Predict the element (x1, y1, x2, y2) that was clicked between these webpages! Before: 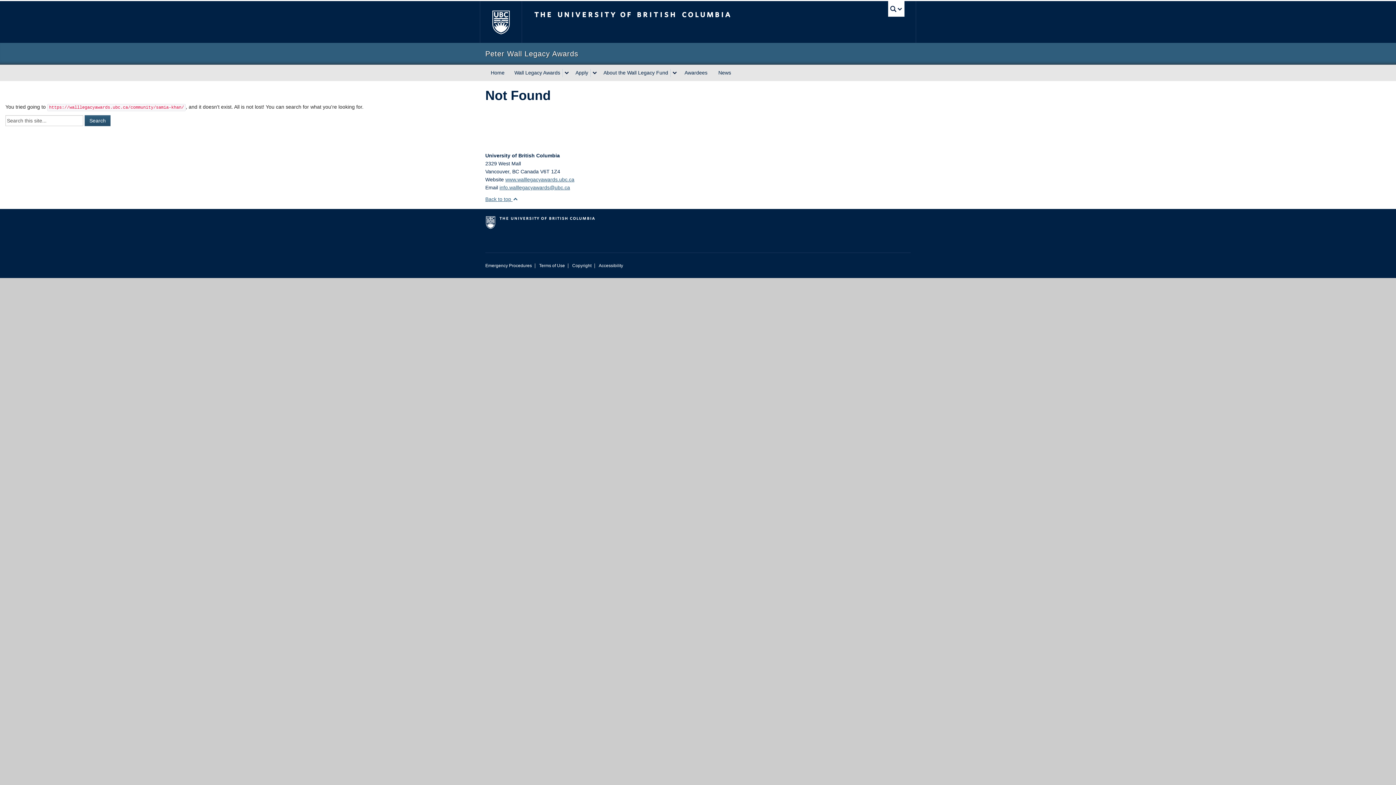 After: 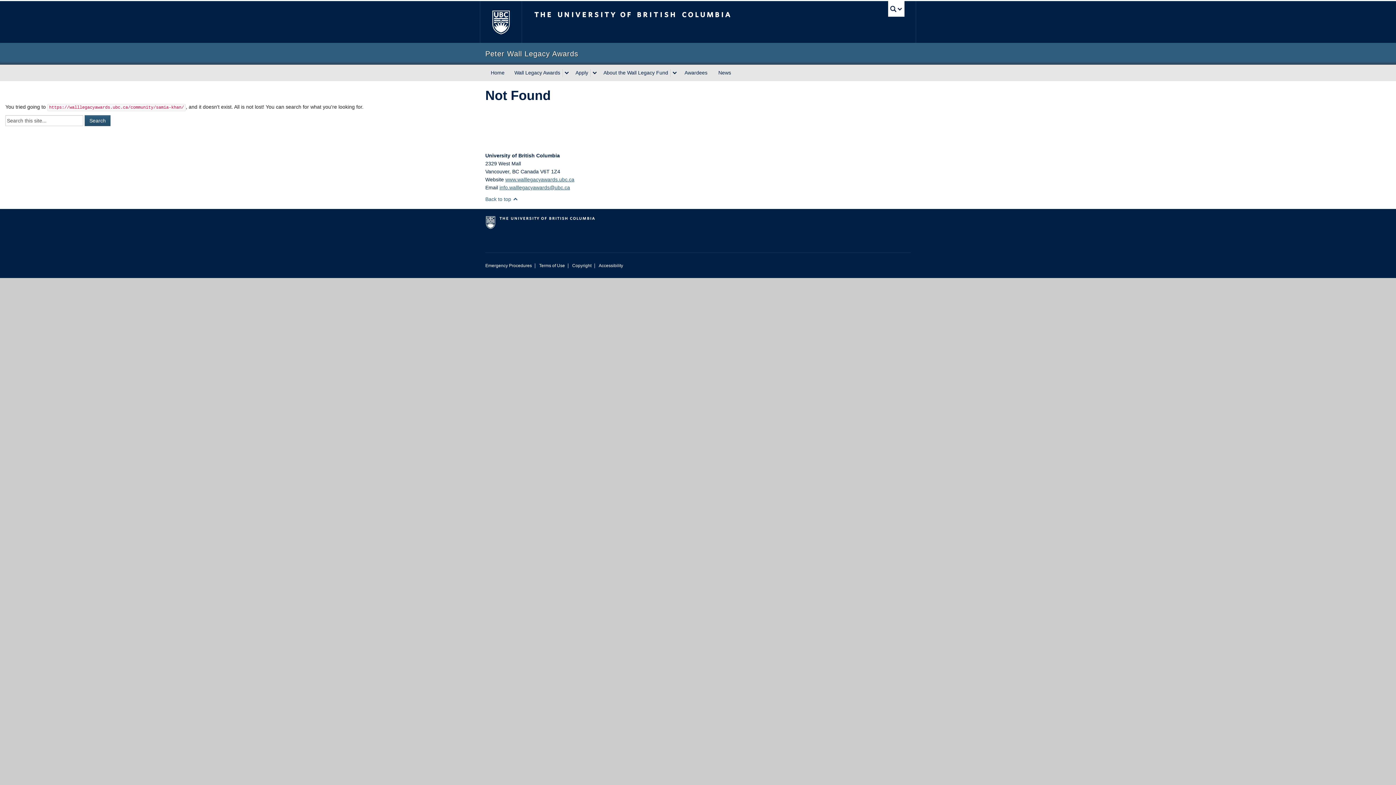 Action: label: Back to top  bbox: (485, 196, 518, 202)